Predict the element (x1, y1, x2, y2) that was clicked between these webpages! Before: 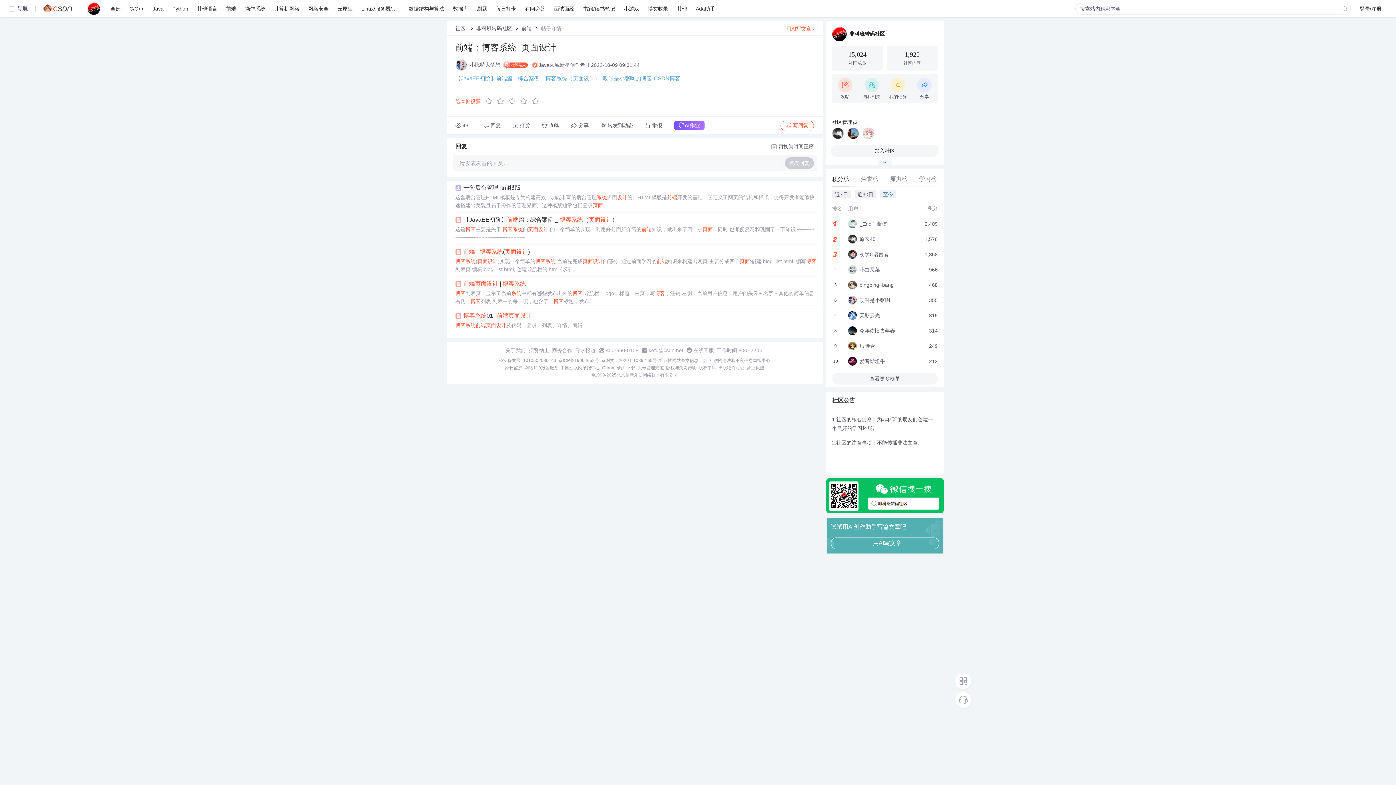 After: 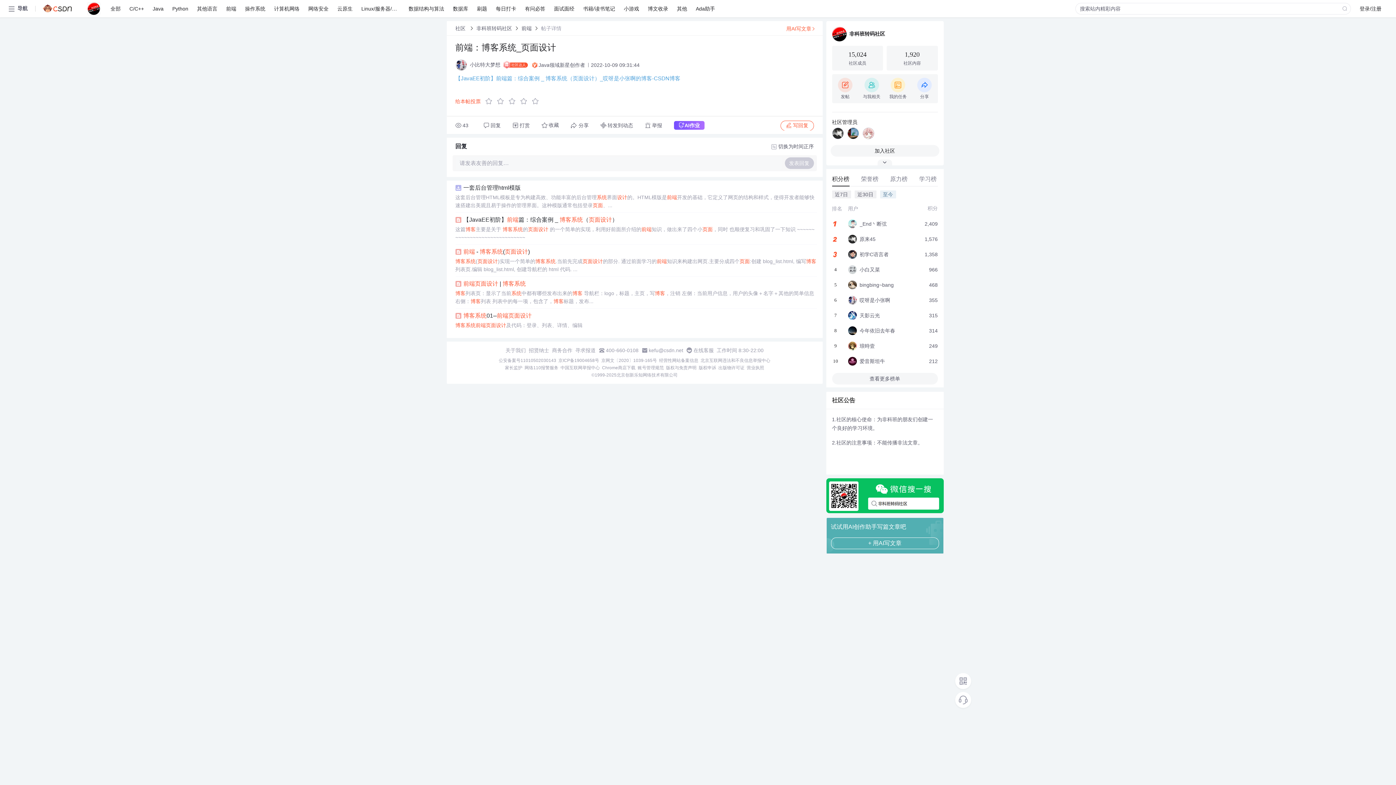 Action: bbox: (832, 233, 938, 245) label: 原来45
1,576